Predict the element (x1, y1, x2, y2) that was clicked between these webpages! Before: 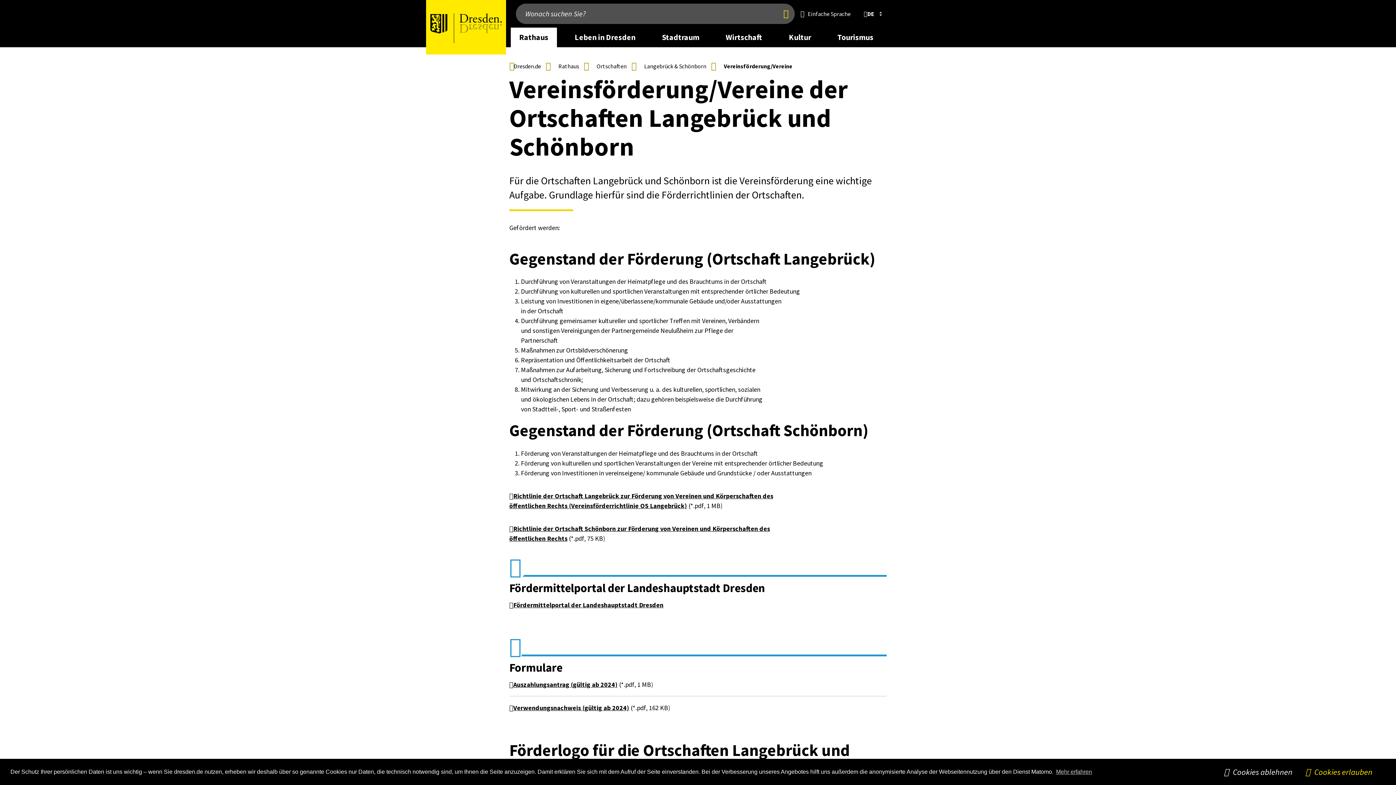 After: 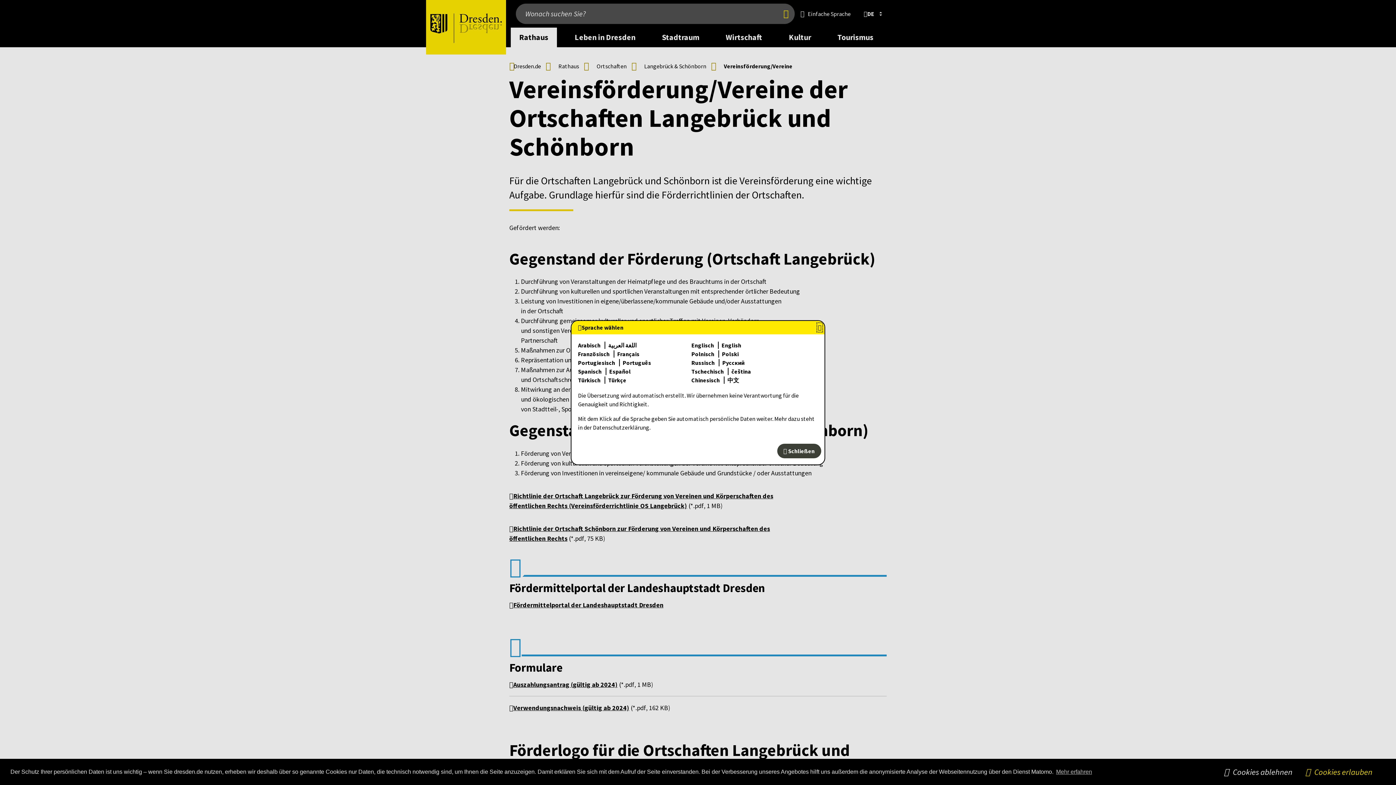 Action: bbox: (856, 5, 886, 22) label: DE